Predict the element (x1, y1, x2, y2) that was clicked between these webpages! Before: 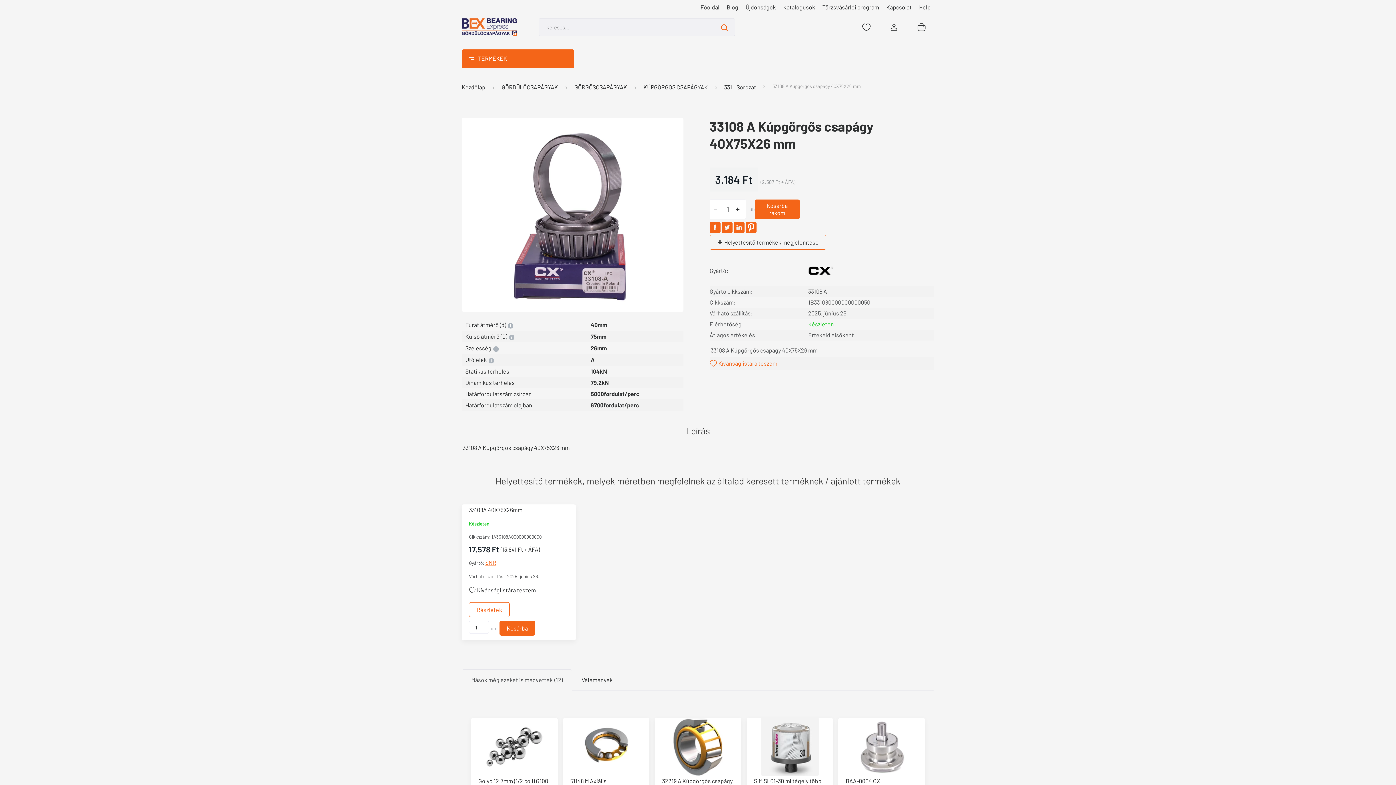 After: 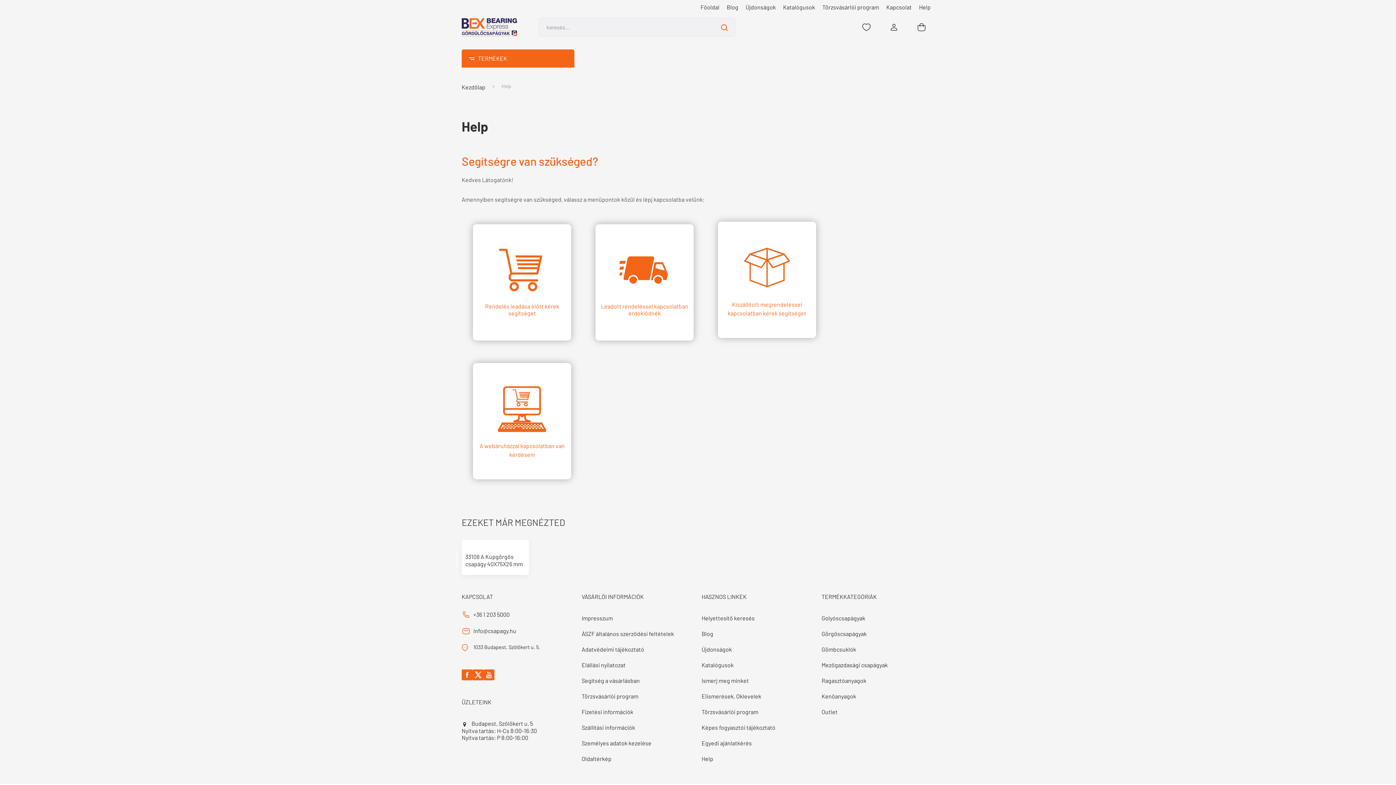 Action: bbox: (915, 3, 934, 11) label: Help